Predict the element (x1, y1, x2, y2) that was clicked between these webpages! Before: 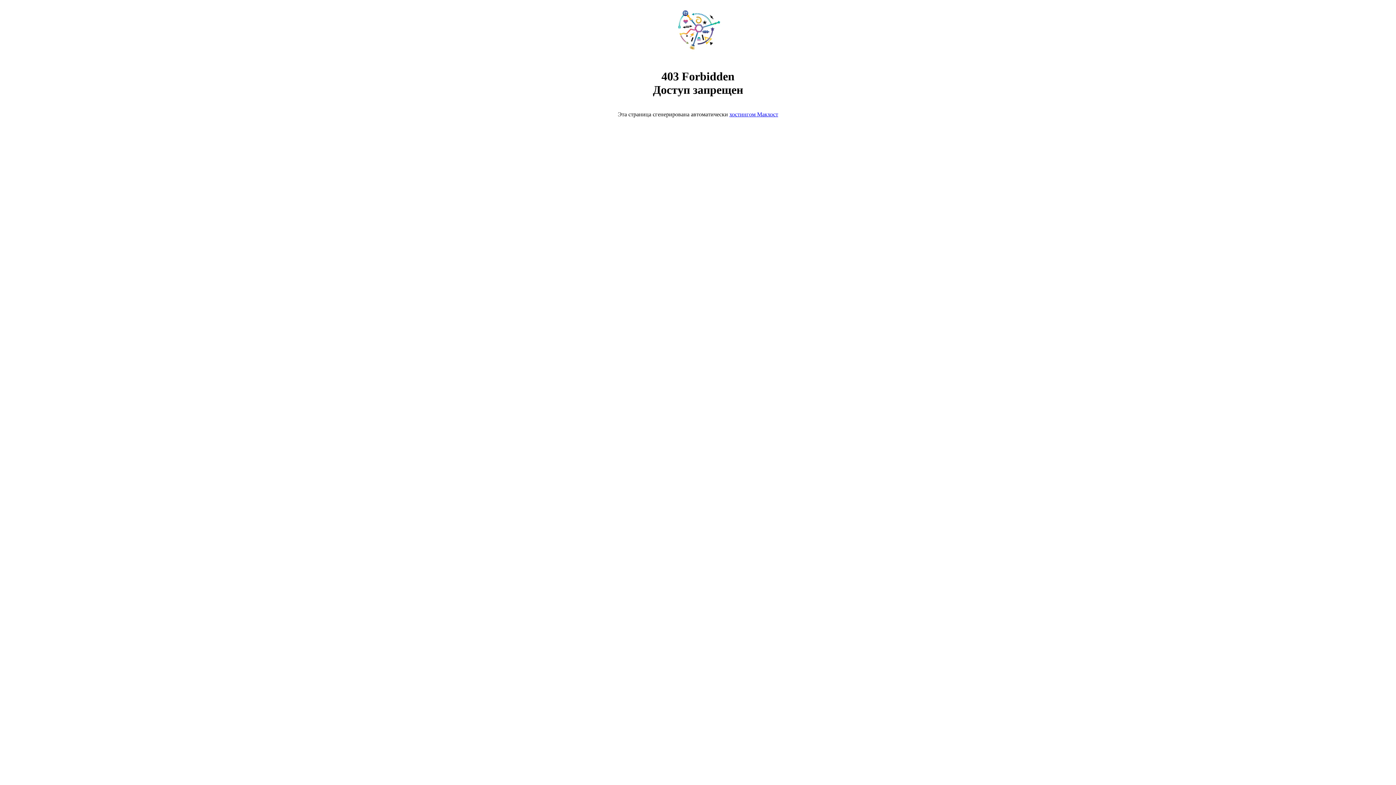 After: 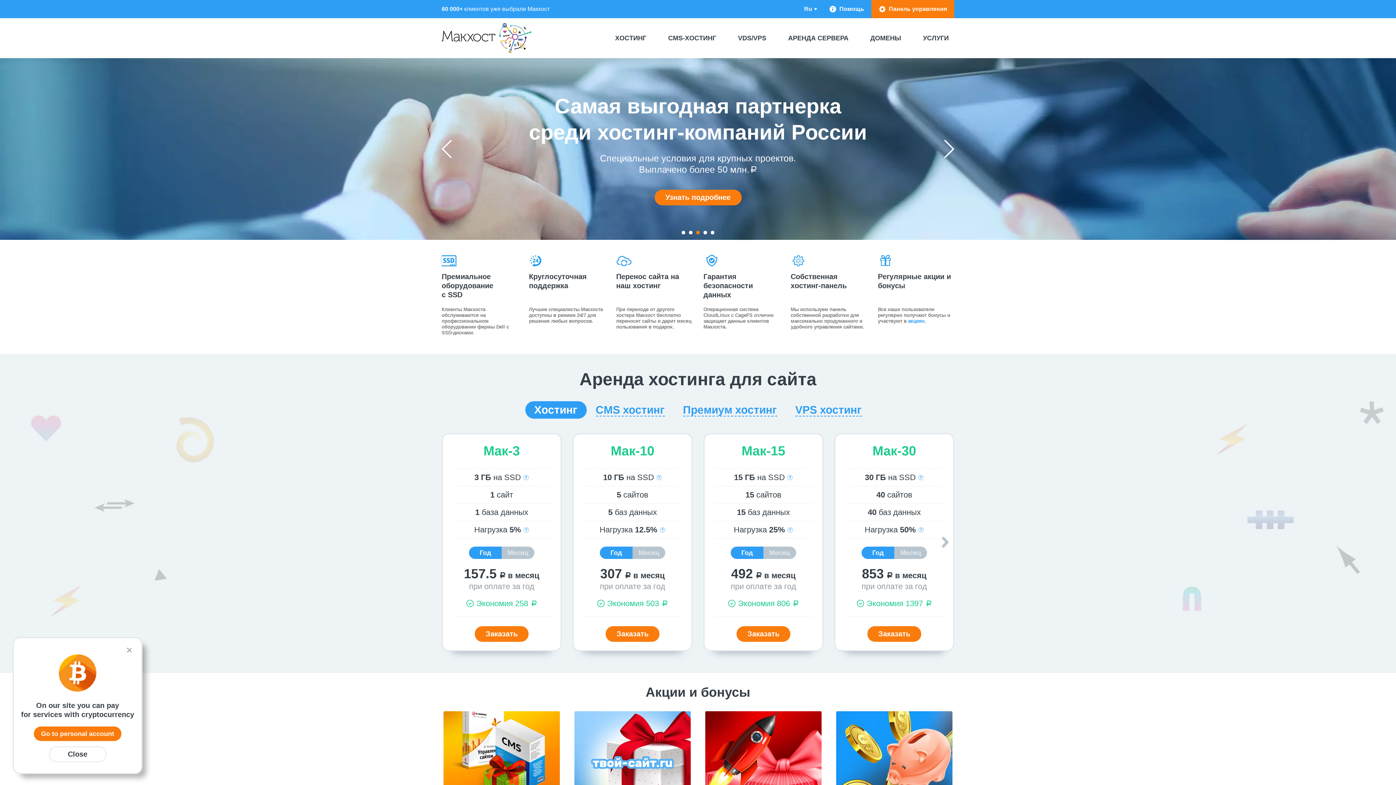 Action: bbox: (729, 111, 778, 117) label: хостингом Макхост